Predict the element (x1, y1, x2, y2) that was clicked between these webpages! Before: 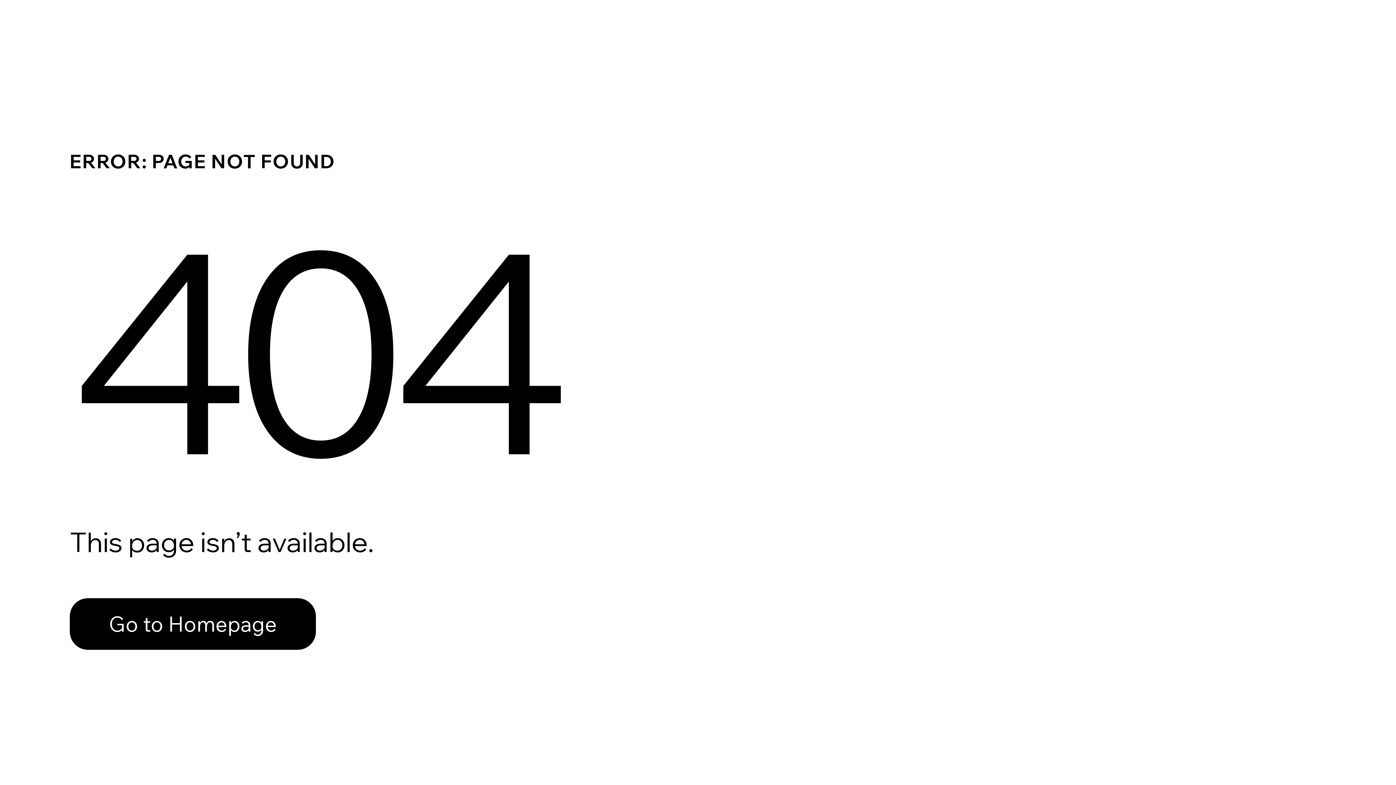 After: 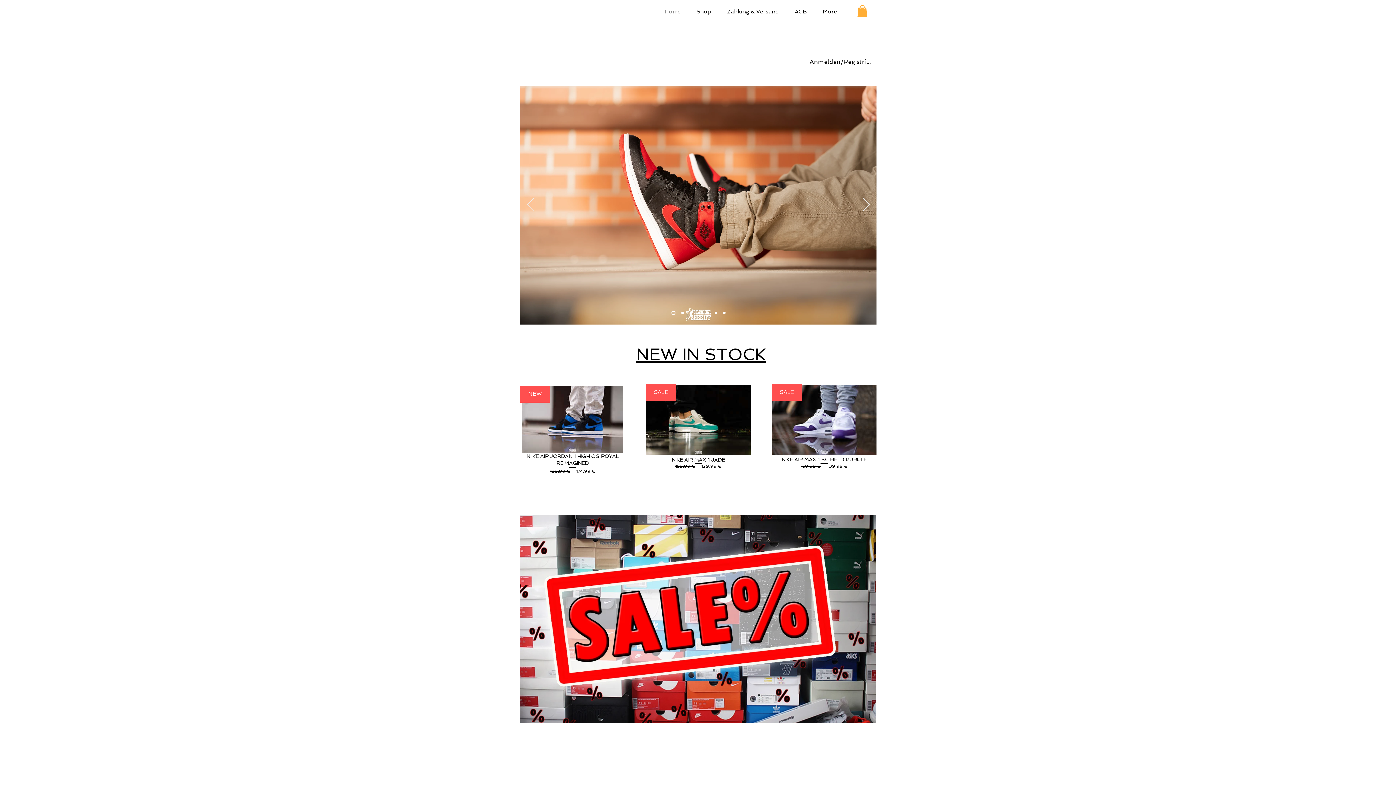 Action: bbox: (69, 582, 768, 659) label: Go to Homepage